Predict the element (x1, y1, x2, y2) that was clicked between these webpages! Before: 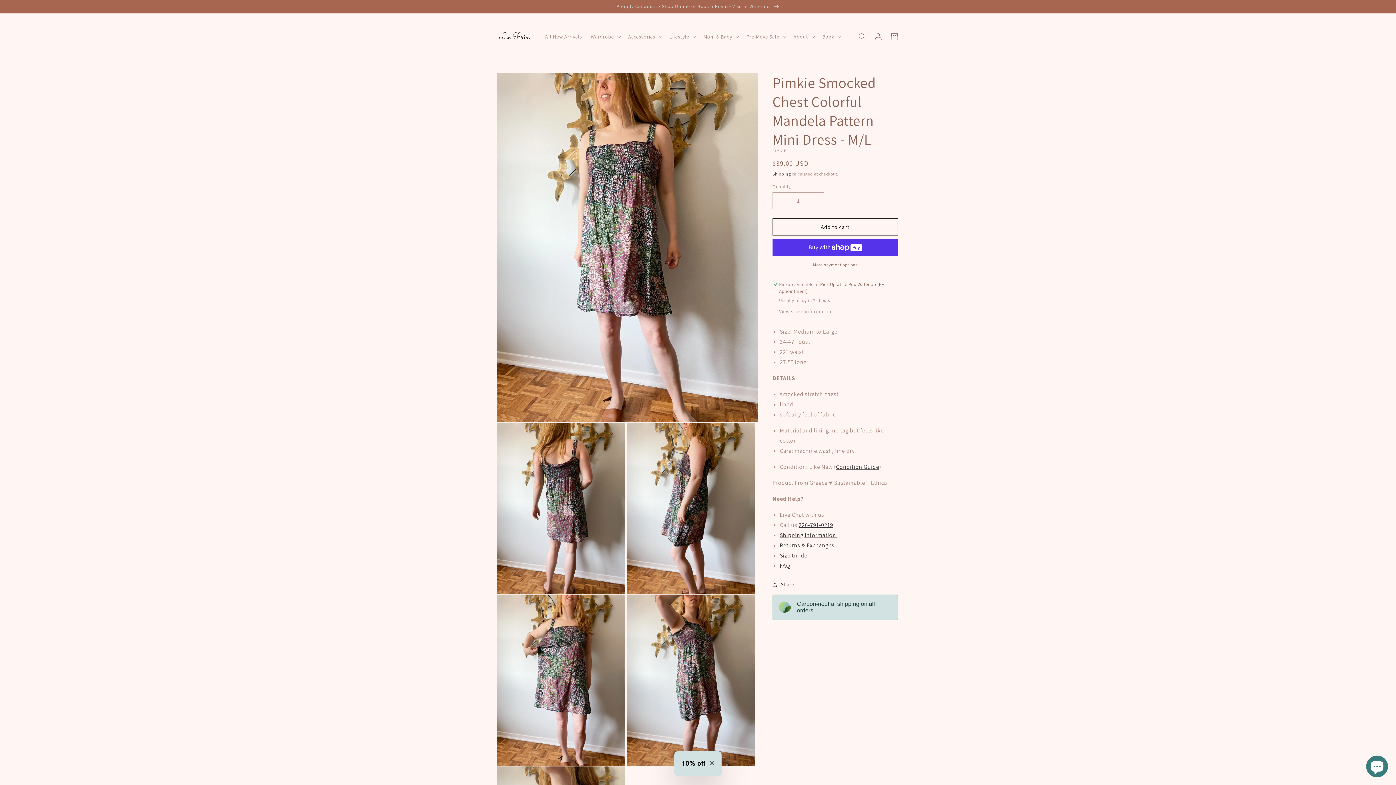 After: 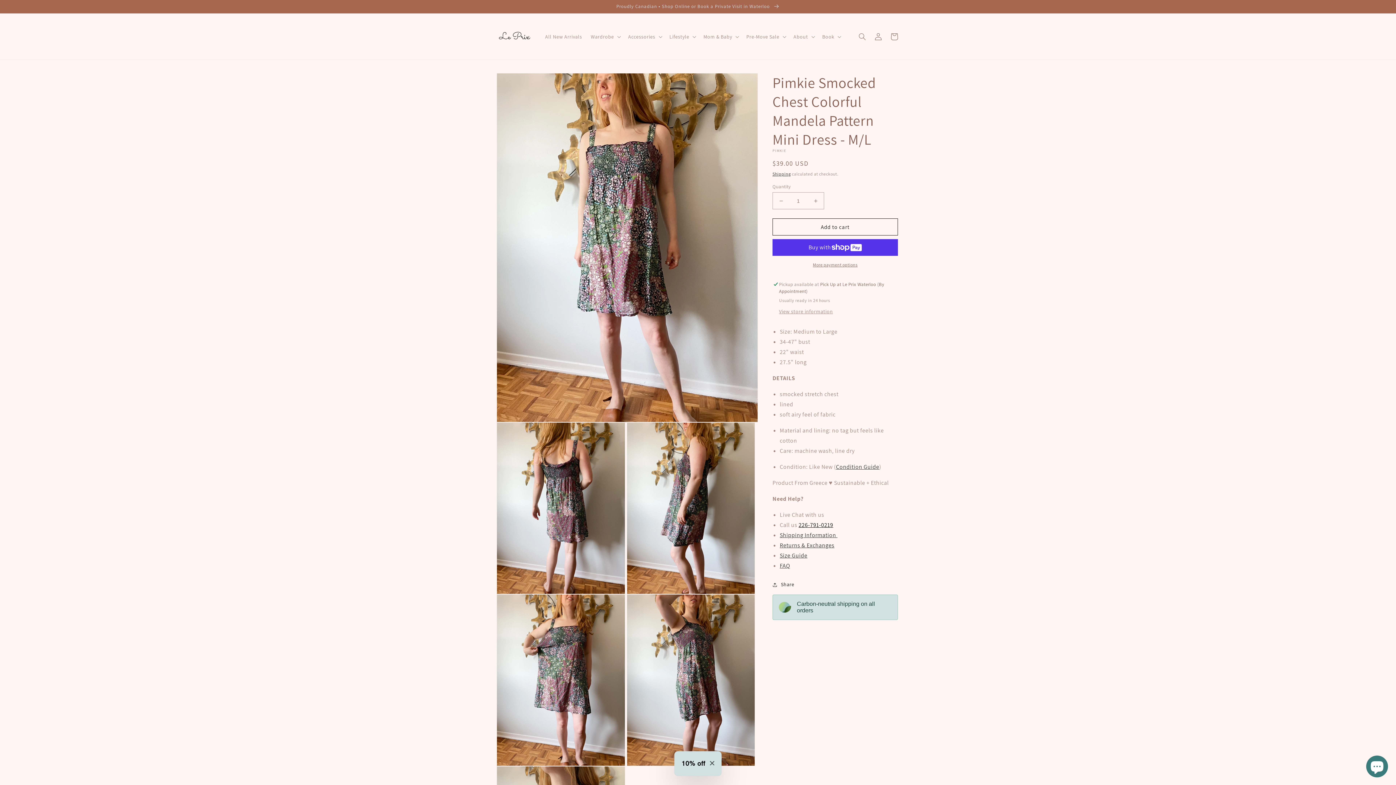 Action: bbox: (798, 521, 833, 529) label: 226-791-0219